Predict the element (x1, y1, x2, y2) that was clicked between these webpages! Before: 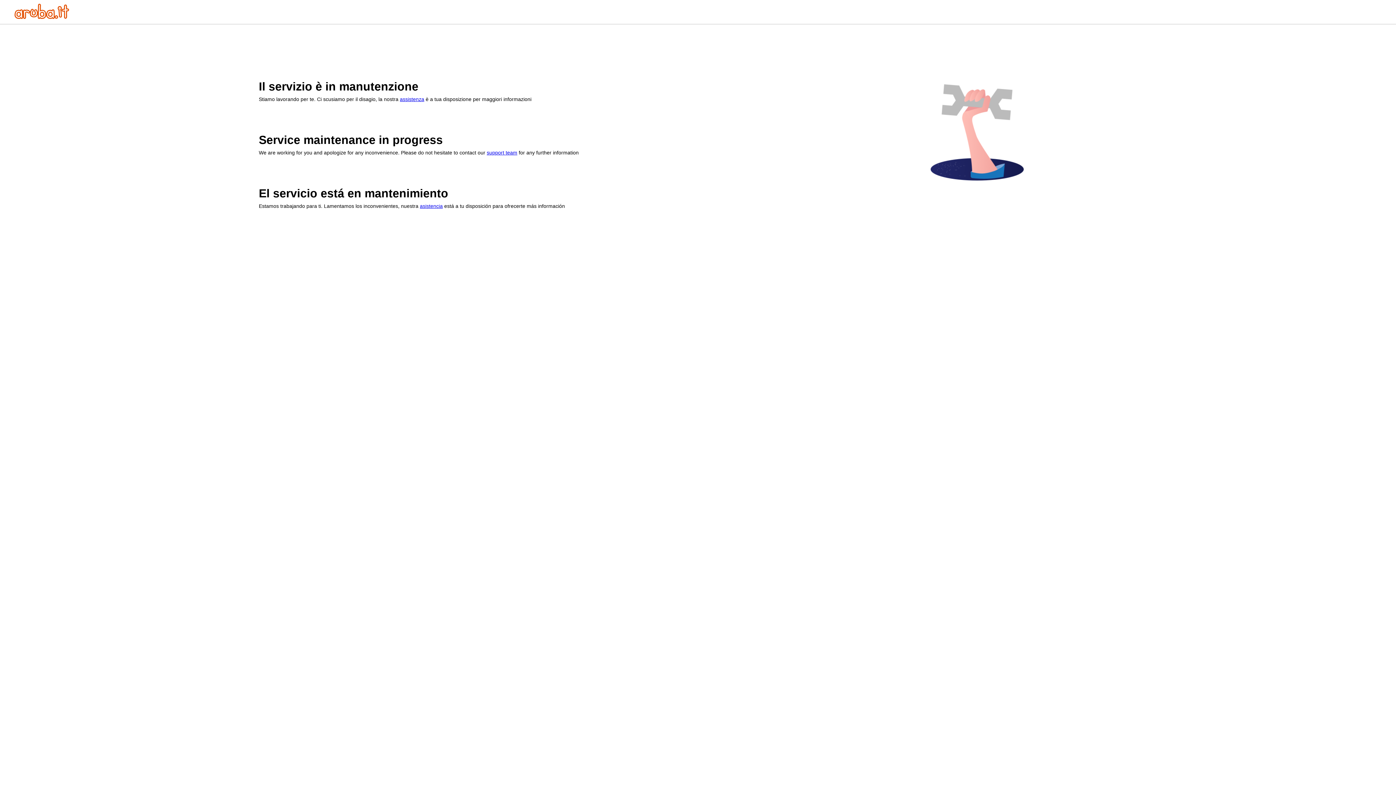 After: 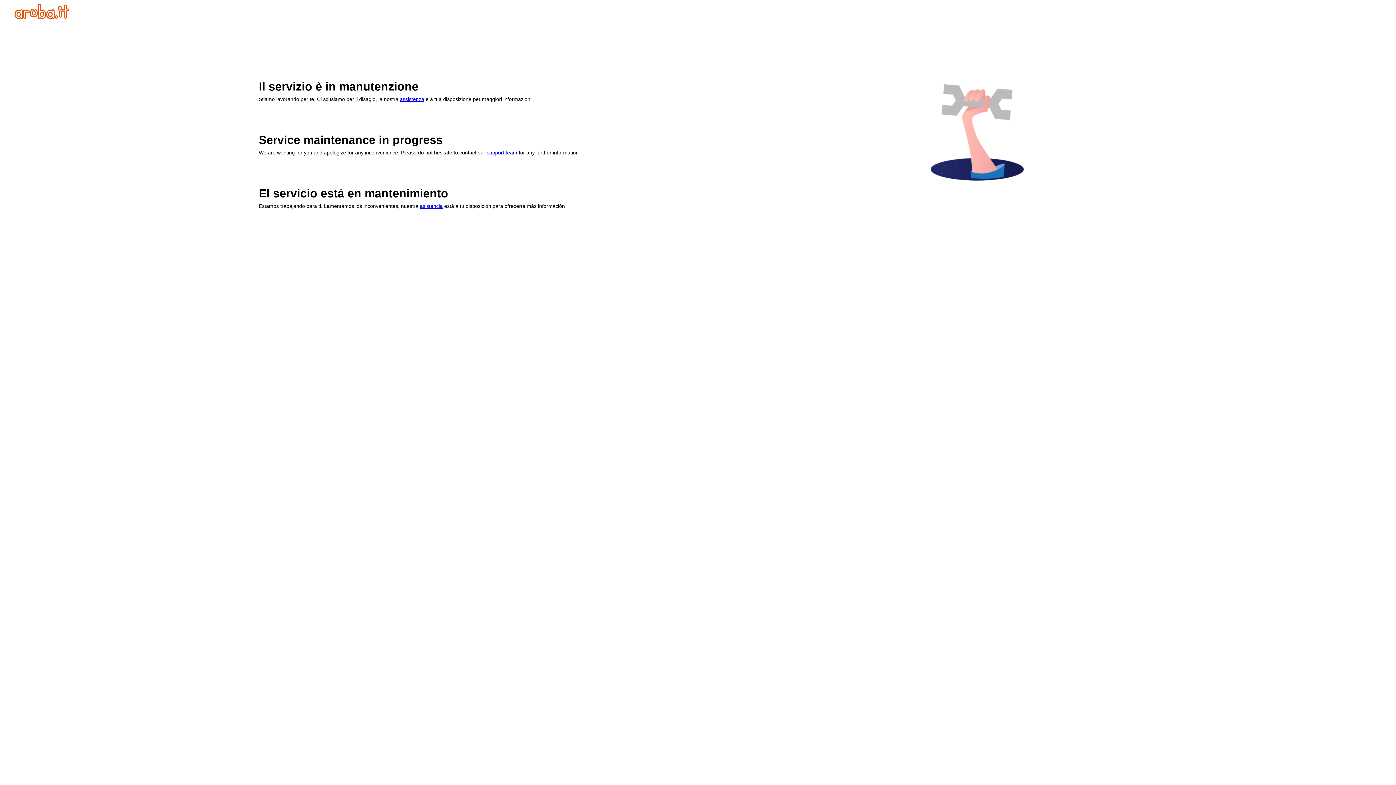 Action: bbox: (14, 13, 69, 20)